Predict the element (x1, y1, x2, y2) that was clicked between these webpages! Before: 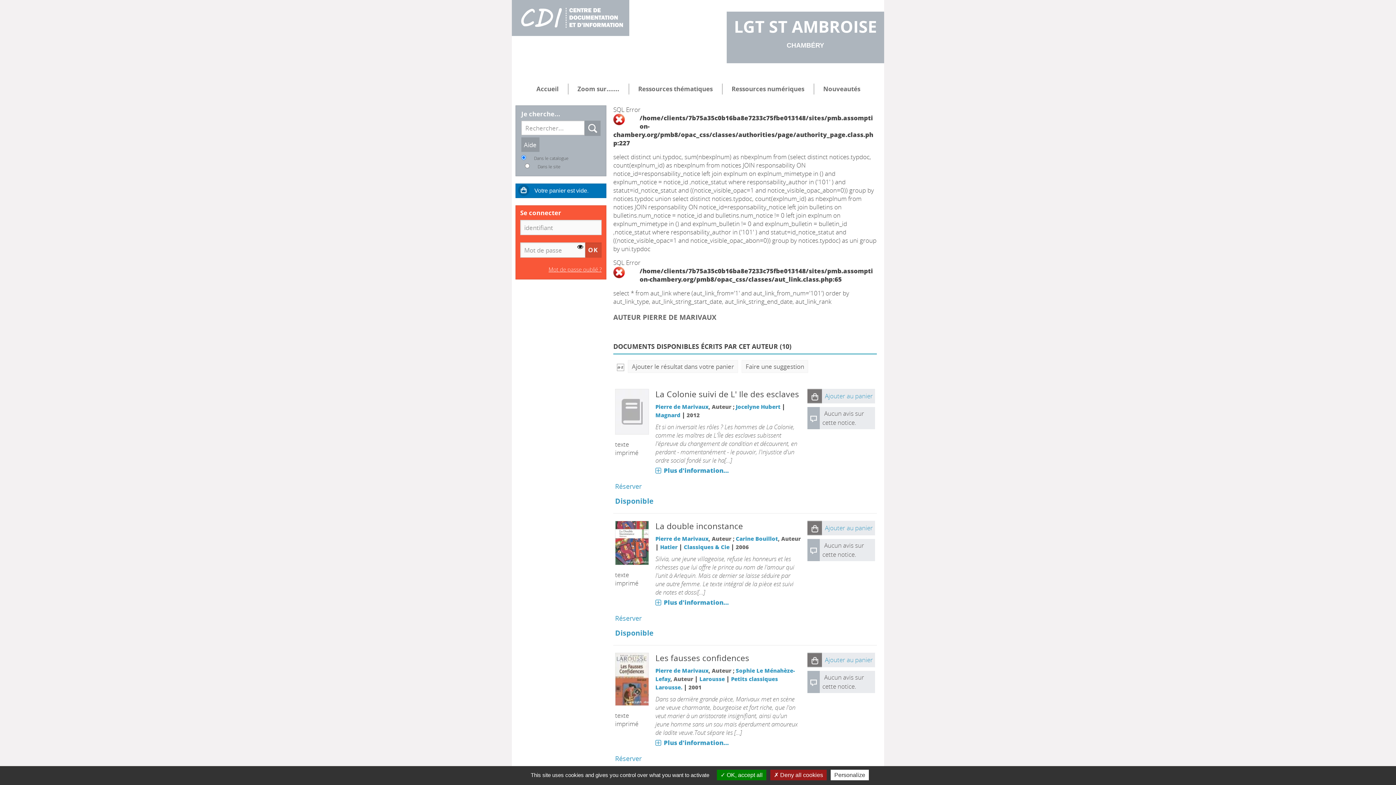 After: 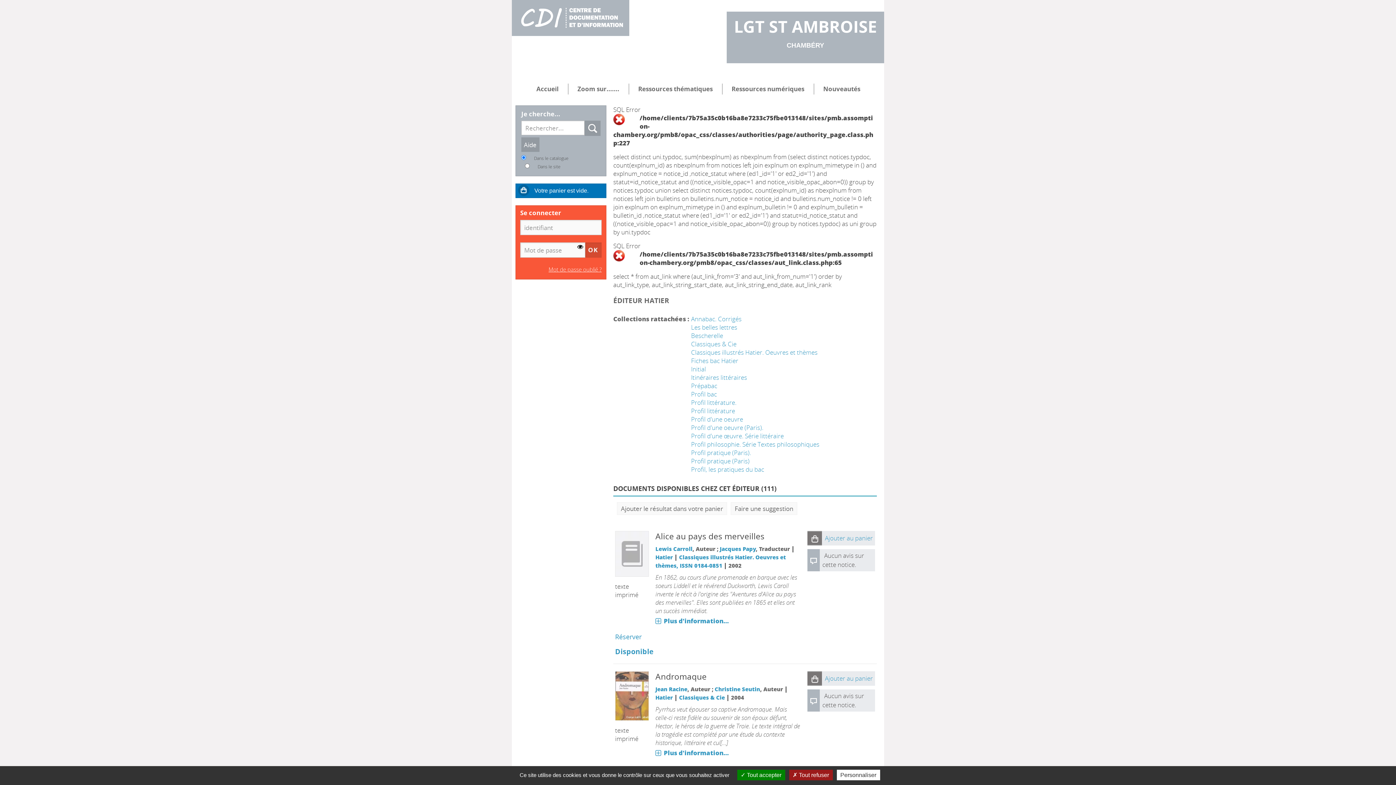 Action: label: Hatier bbox: (660, 543, 677, 550)